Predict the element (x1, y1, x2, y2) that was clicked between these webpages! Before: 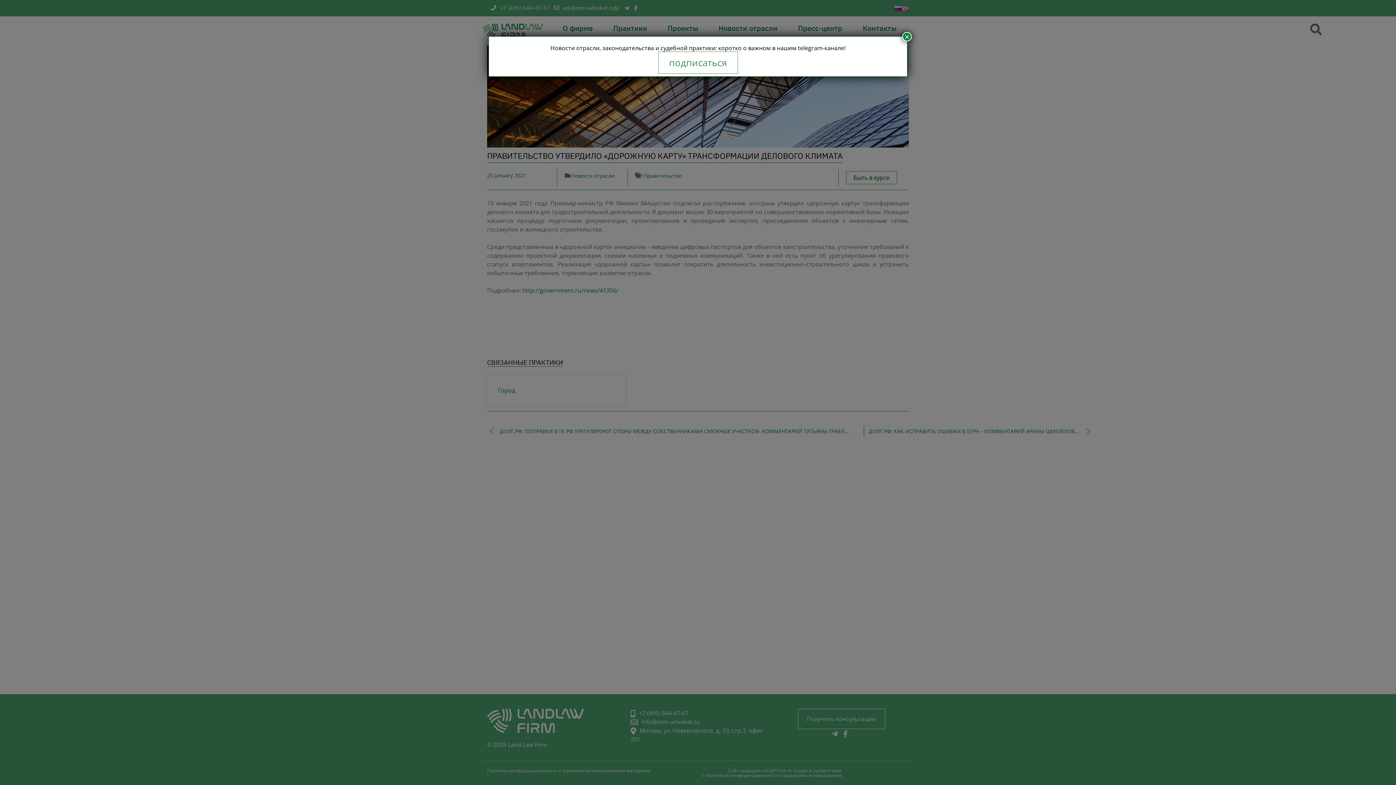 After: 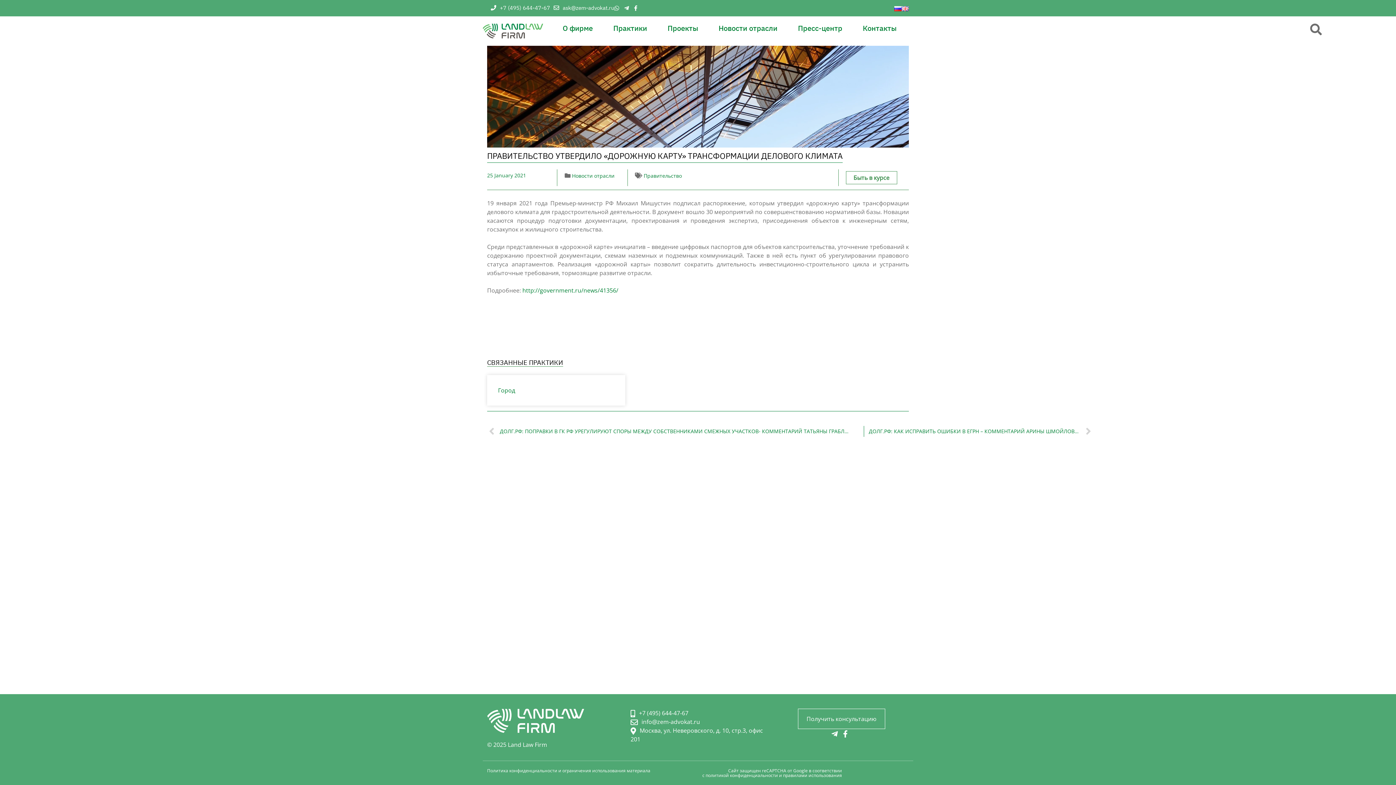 Action: bbox: (902, 32, 912, 41) label: Закрыть